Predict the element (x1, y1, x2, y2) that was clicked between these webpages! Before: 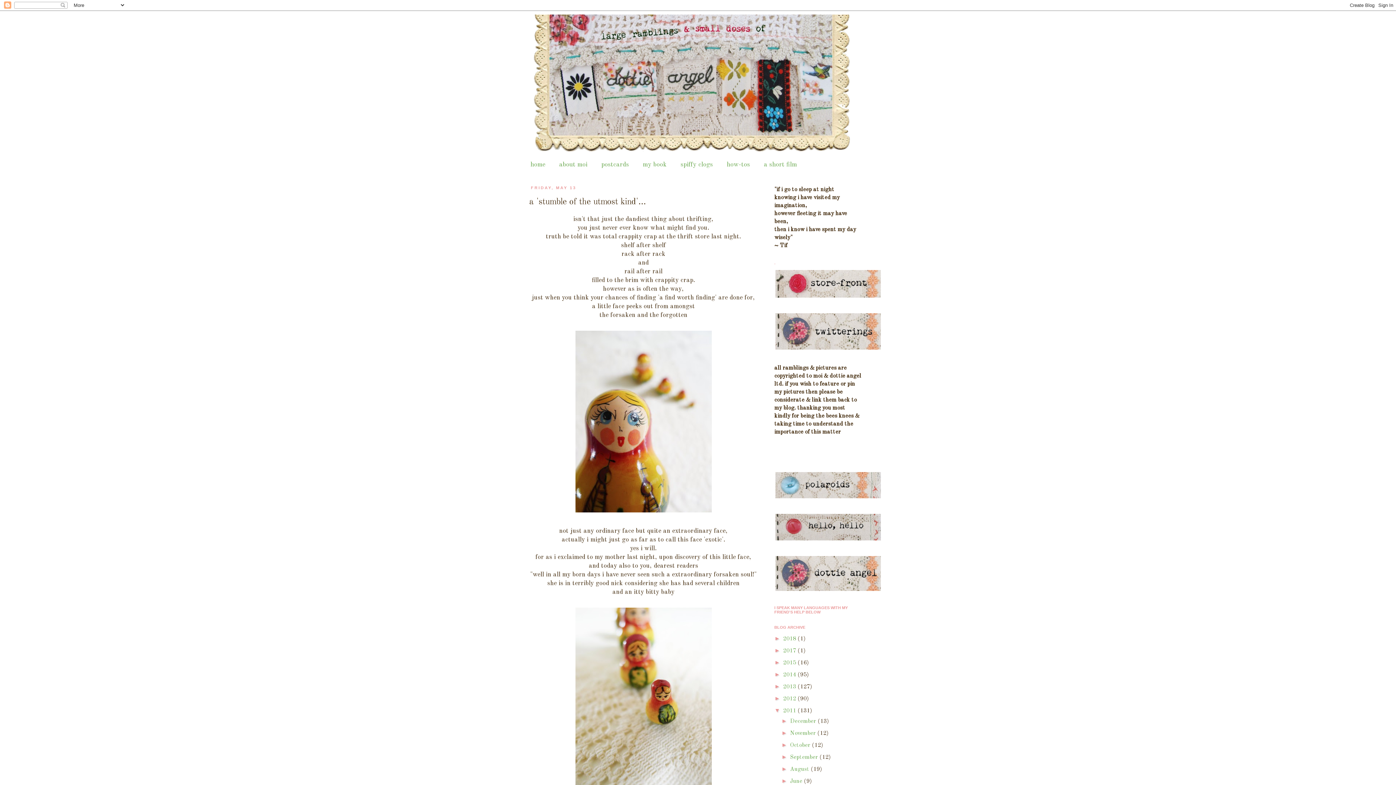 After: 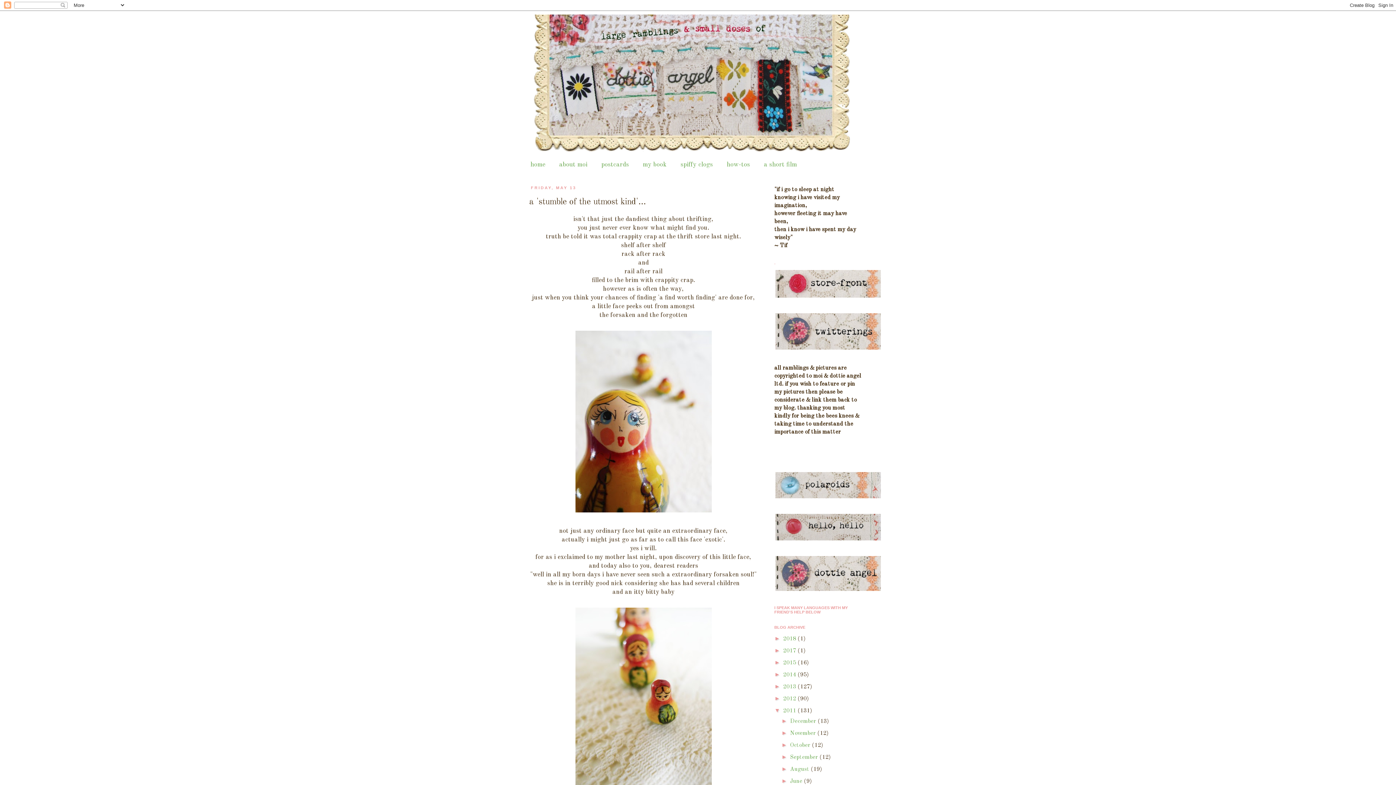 Action: bbox: (774, 537, 882, 543)